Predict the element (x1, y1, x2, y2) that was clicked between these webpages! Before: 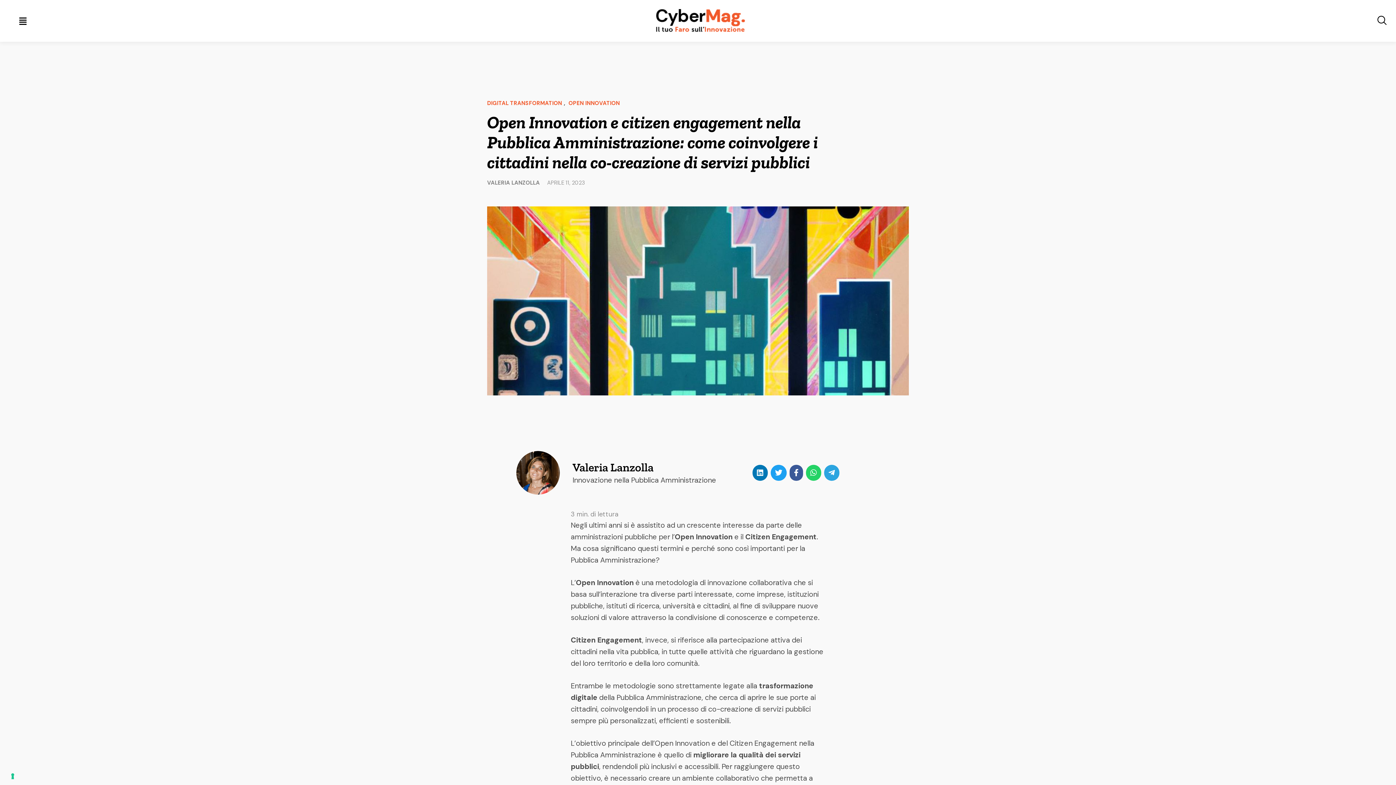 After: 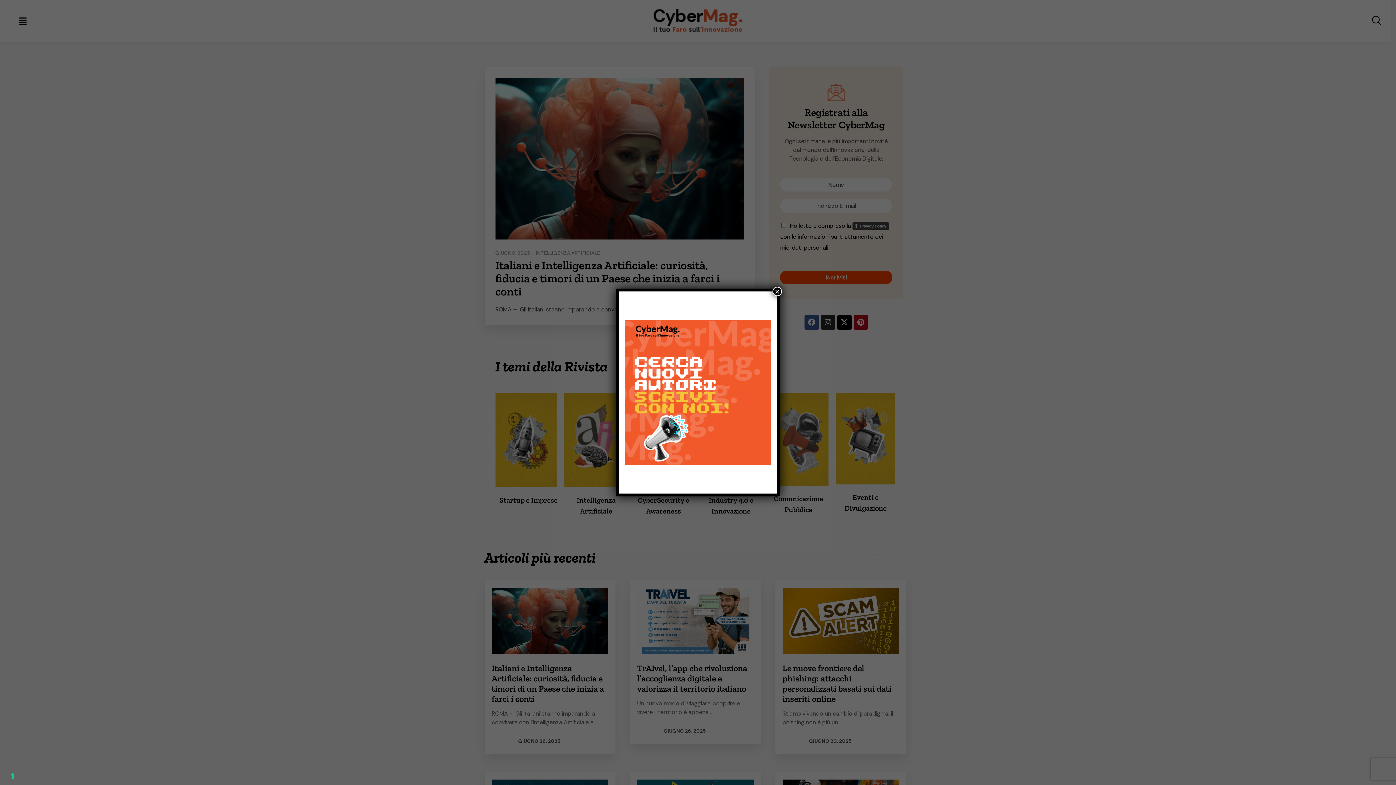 Action: bbox: (655, 9, 746, 32)